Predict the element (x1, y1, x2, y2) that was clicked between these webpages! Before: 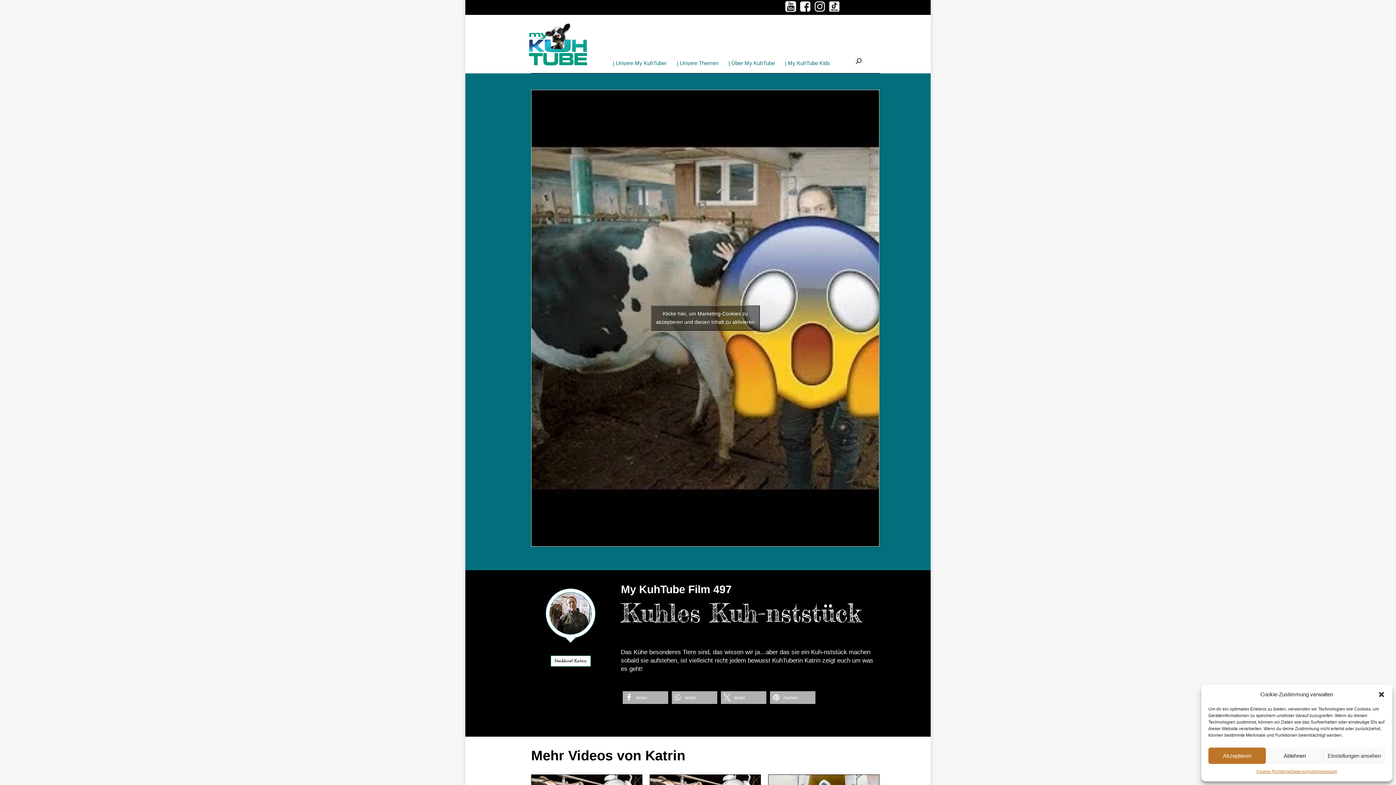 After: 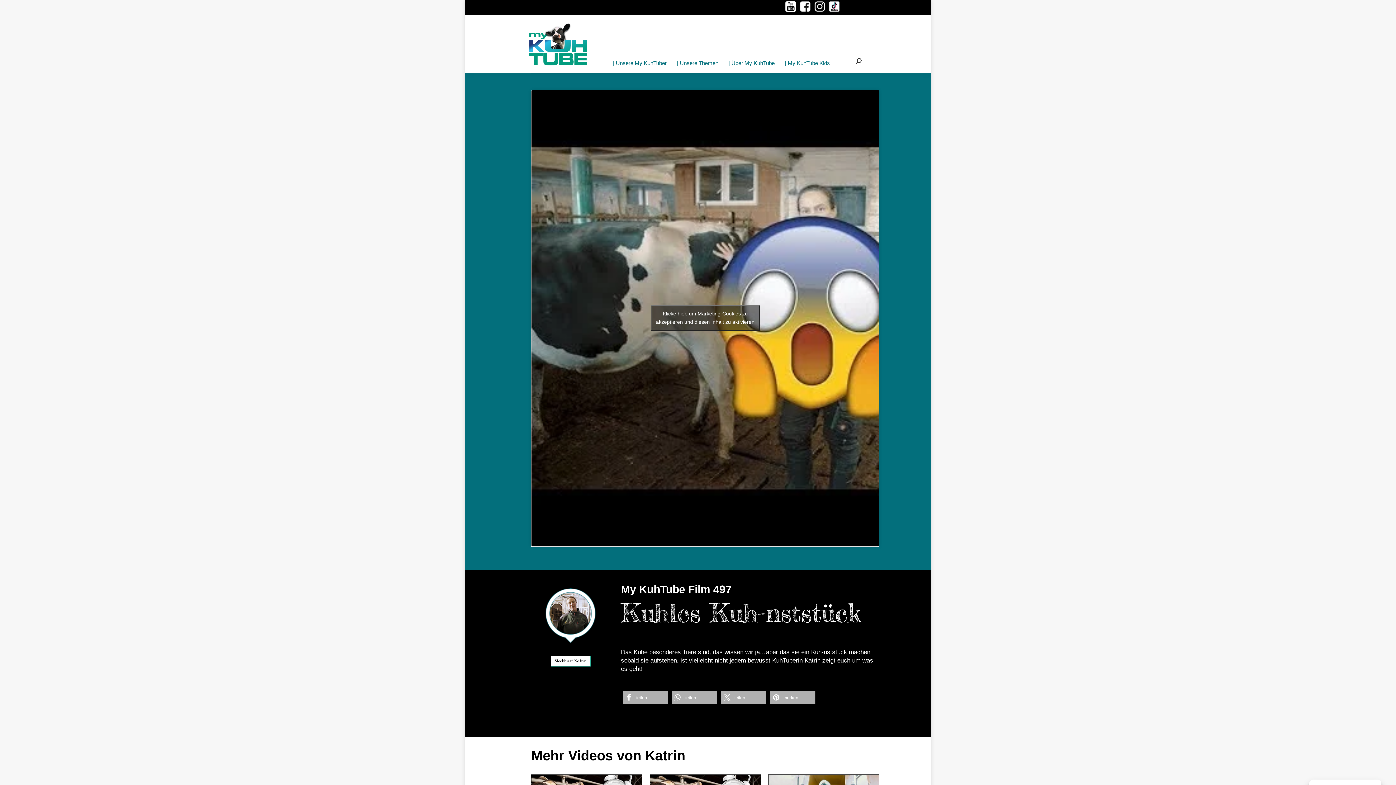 Action: bbox: (1266, 748, 1323, 764) label: Ablehnen